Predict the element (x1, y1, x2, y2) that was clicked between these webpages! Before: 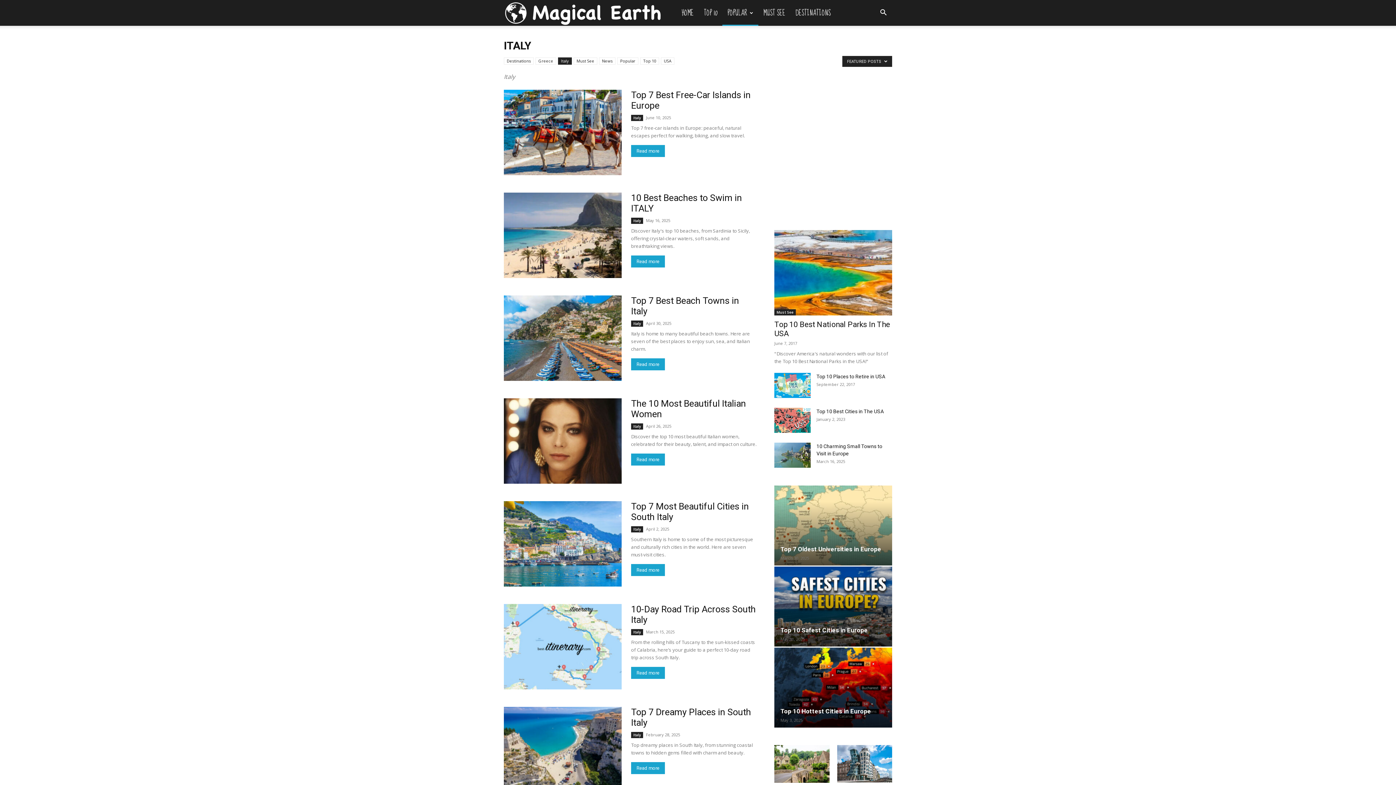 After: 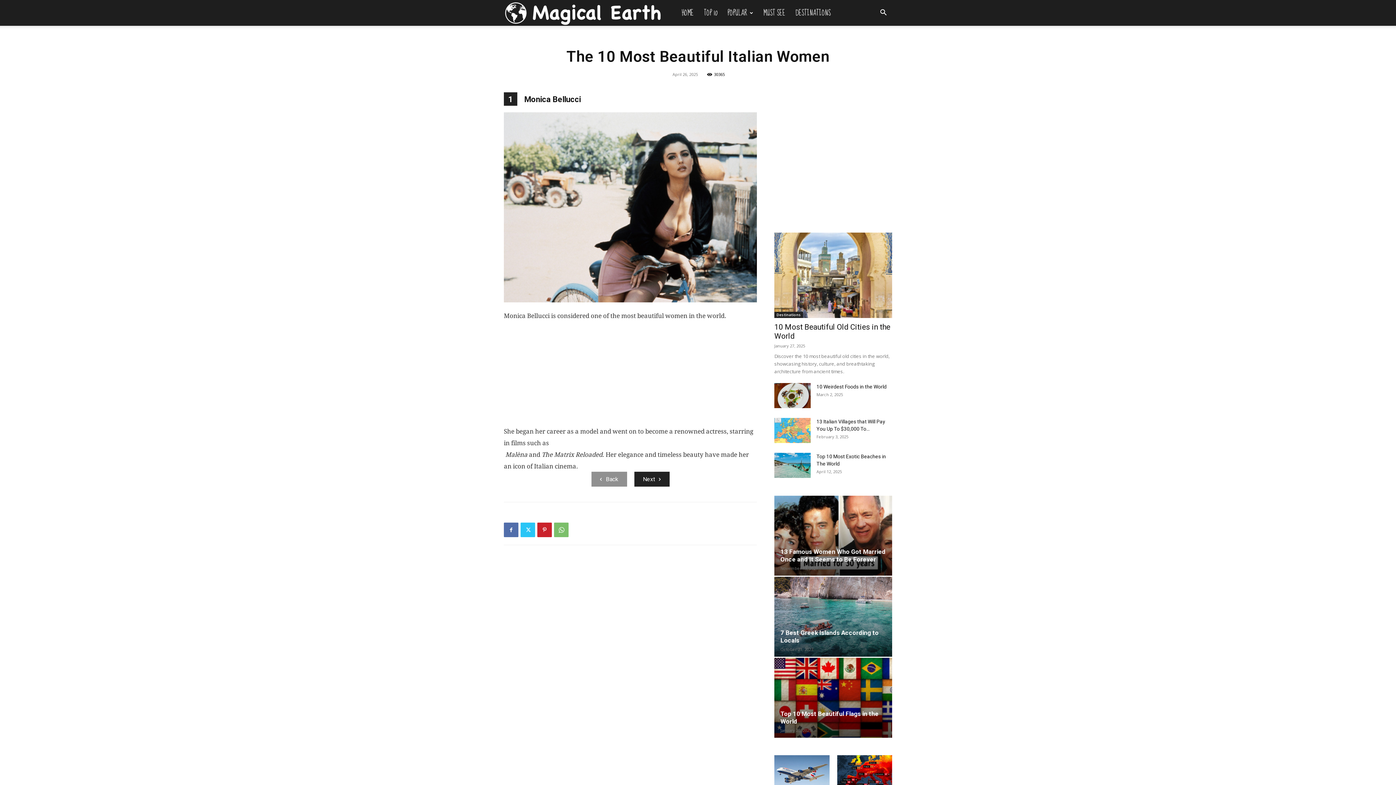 Action: bbox: (504, 398, 621, 484)